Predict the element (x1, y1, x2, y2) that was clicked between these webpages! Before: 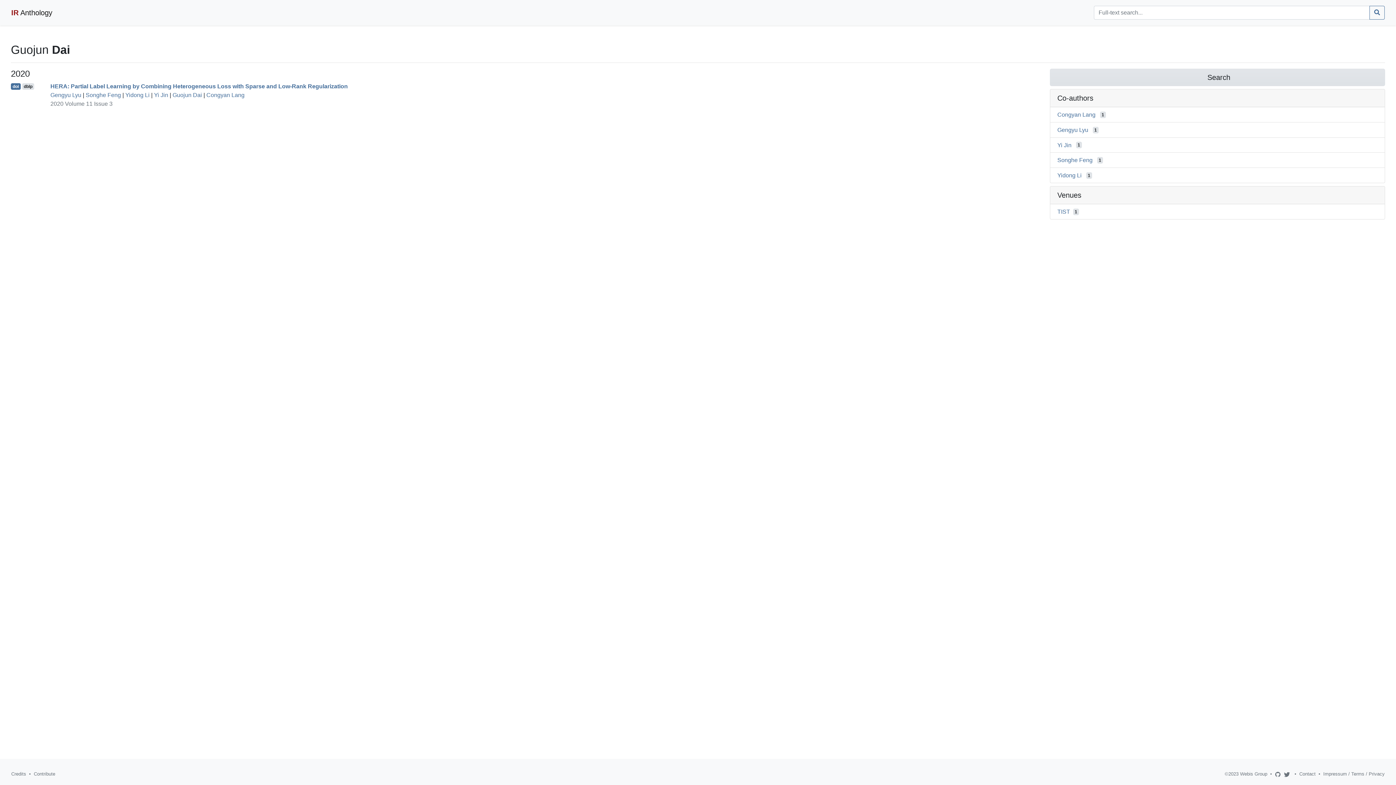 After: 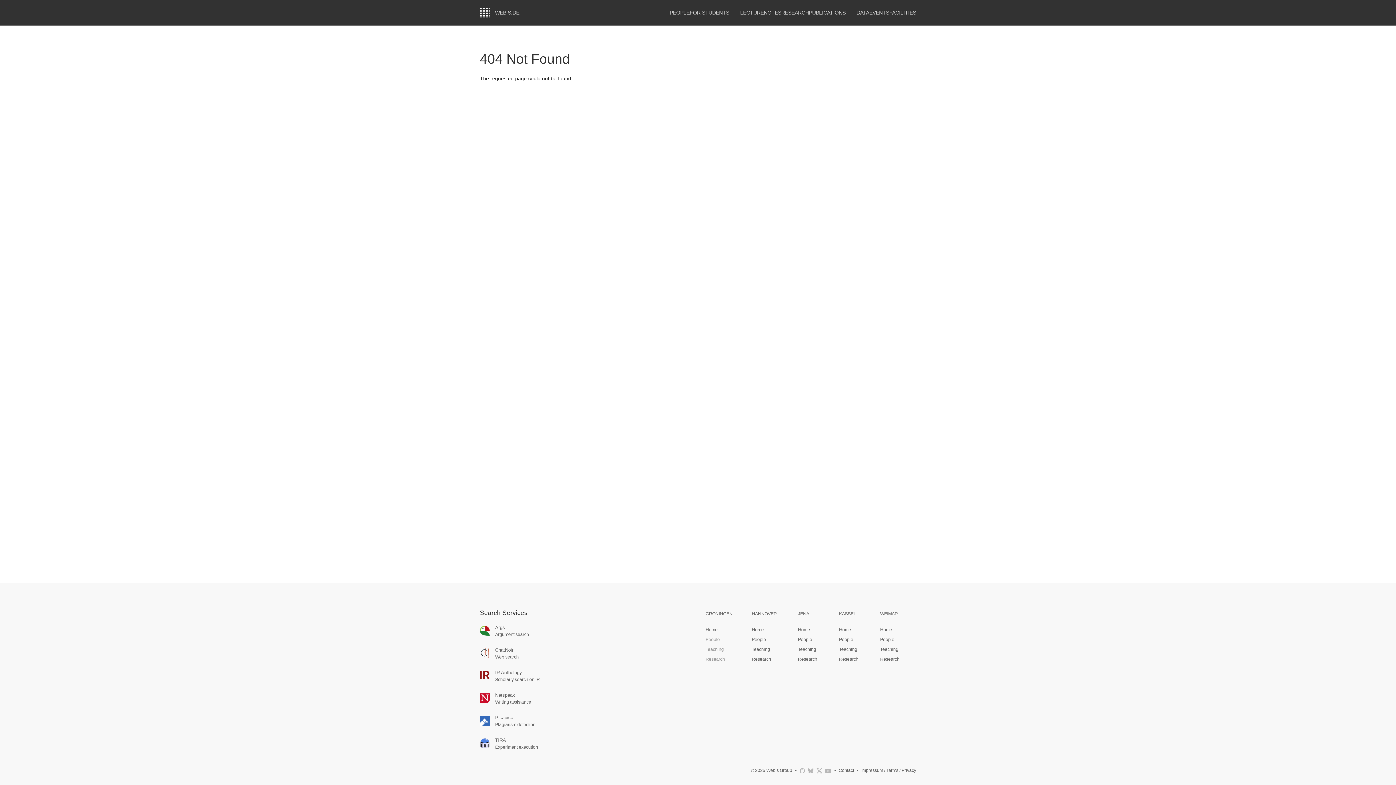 Action: label: Impressum / Terms / Privacy bbox: (1323, 771, 1385, 777)